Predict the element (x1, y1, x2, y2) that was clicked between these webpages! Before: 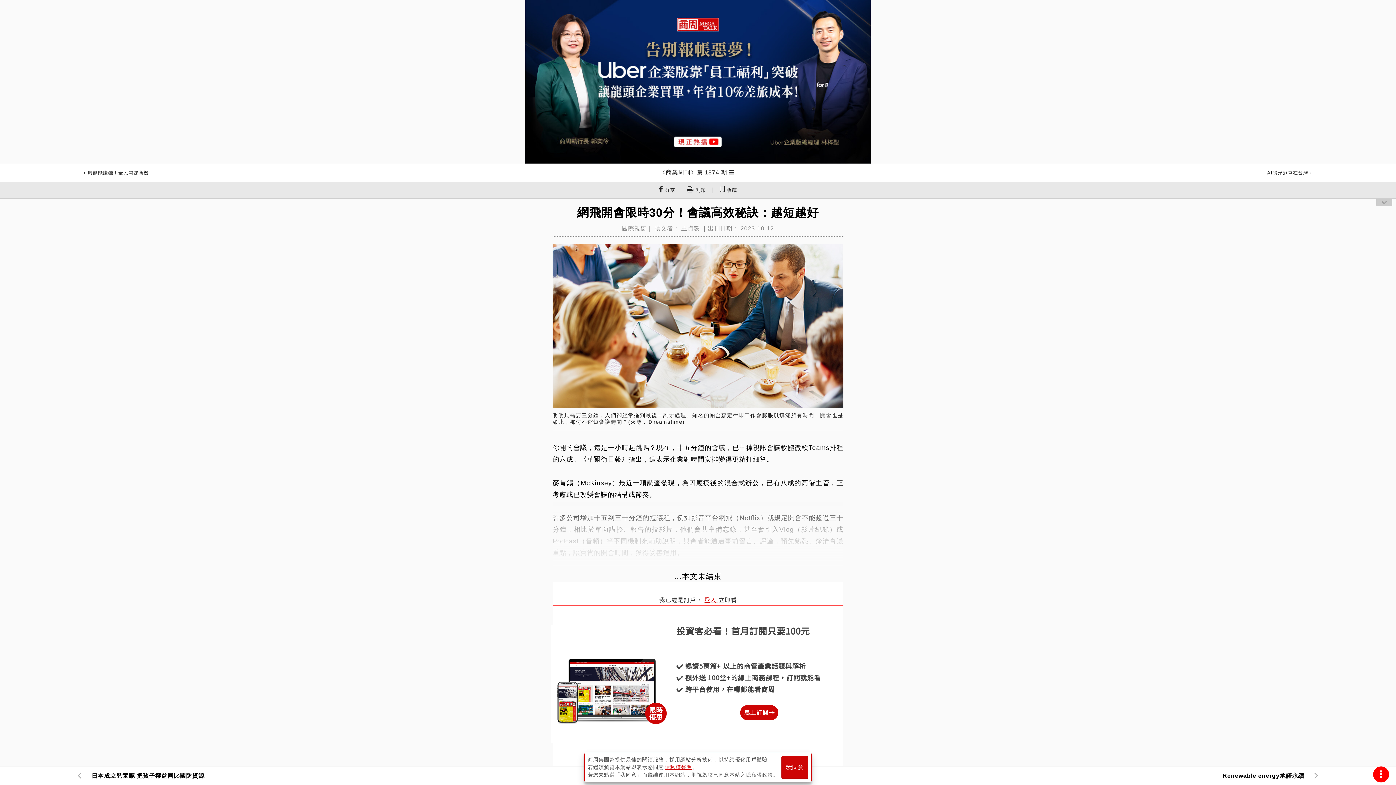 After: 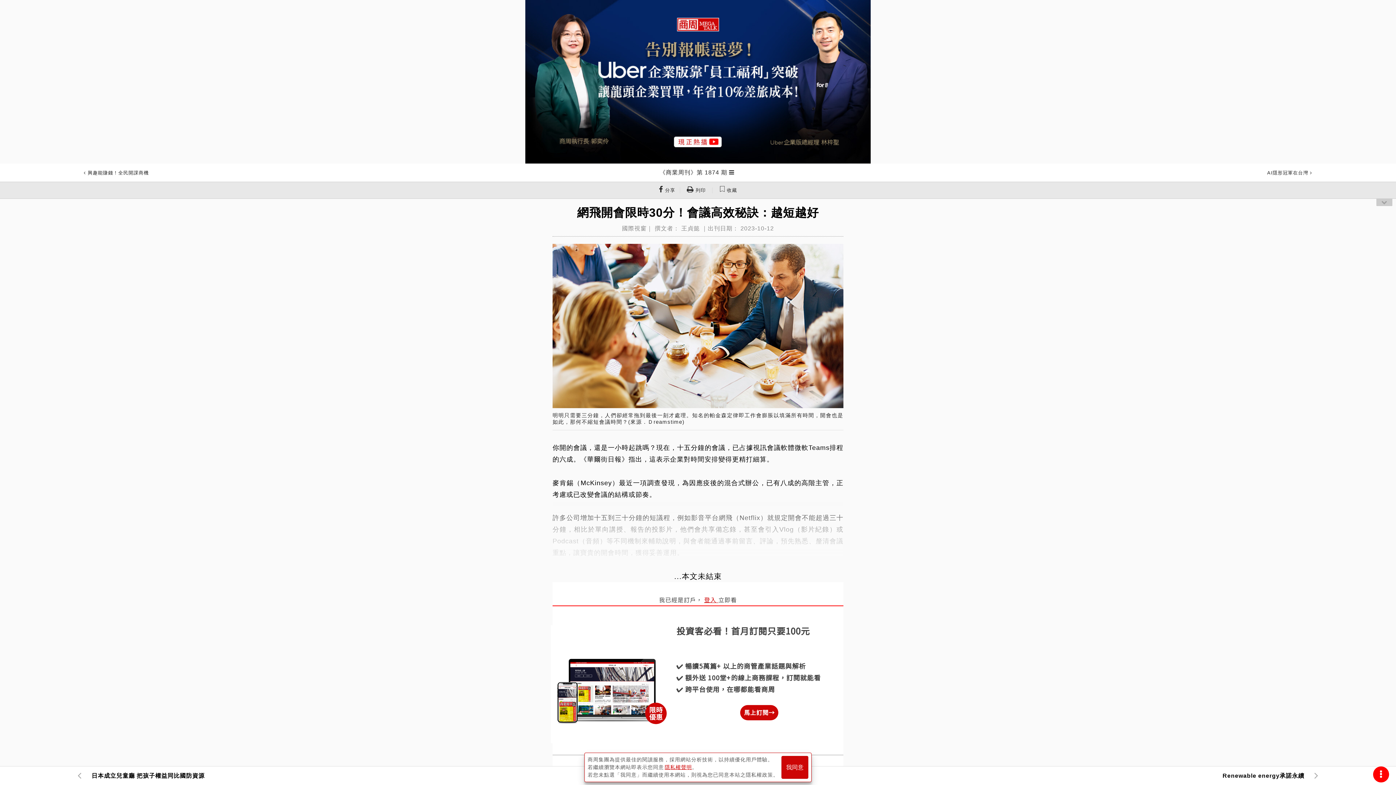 Action: bbox: (525, 78, 870, 84)